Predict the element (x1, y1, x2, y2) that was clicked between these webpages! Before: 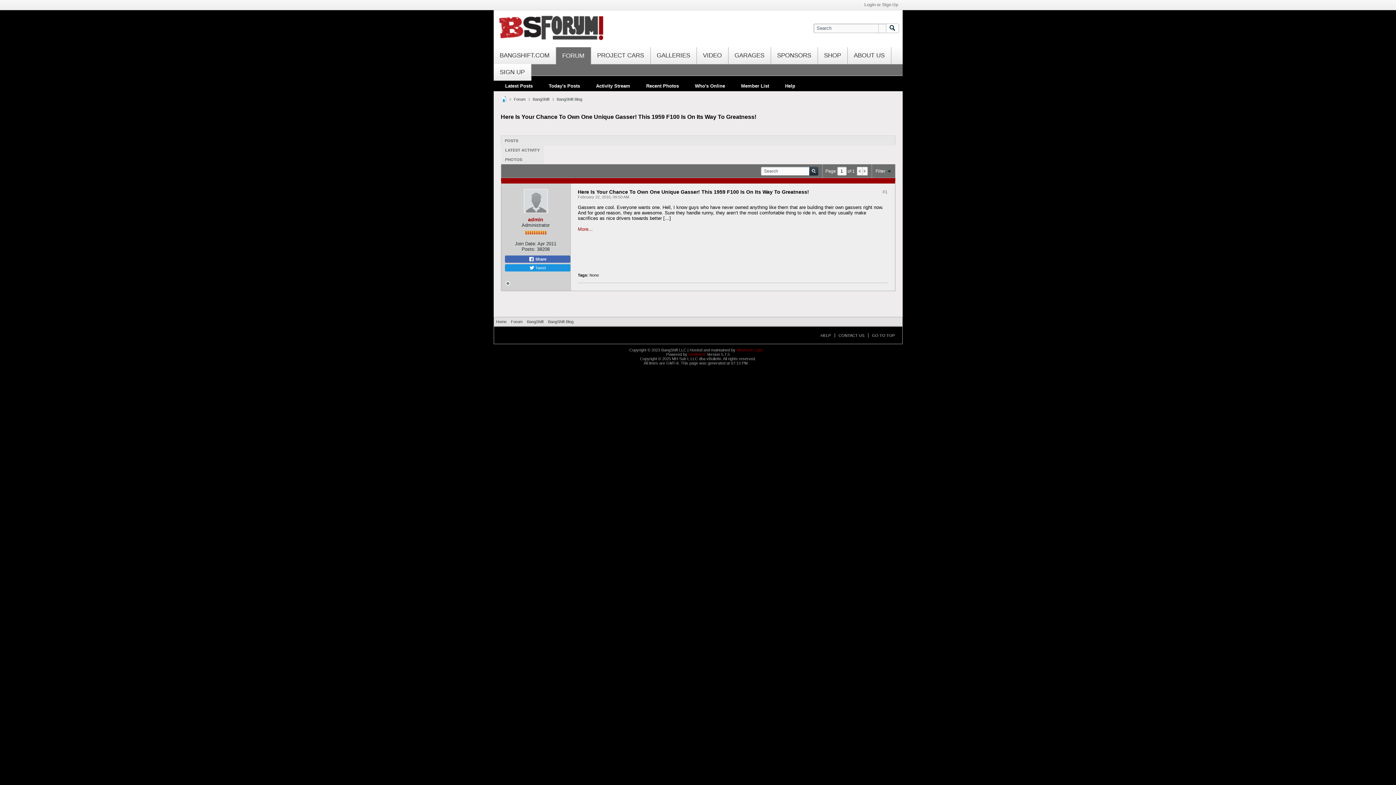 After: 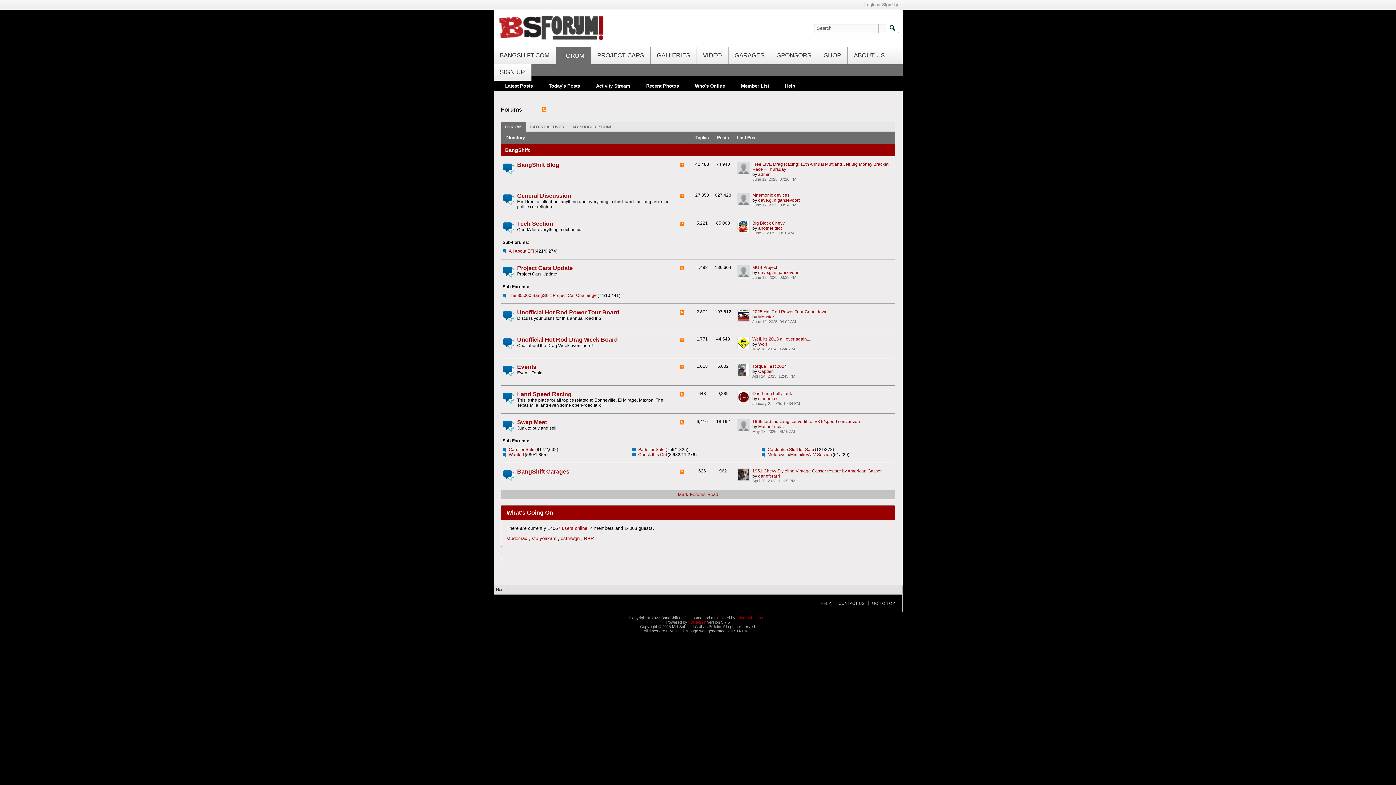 Action: label: LATEST ACTIVITY bbox: (501, 148, 543, 152)